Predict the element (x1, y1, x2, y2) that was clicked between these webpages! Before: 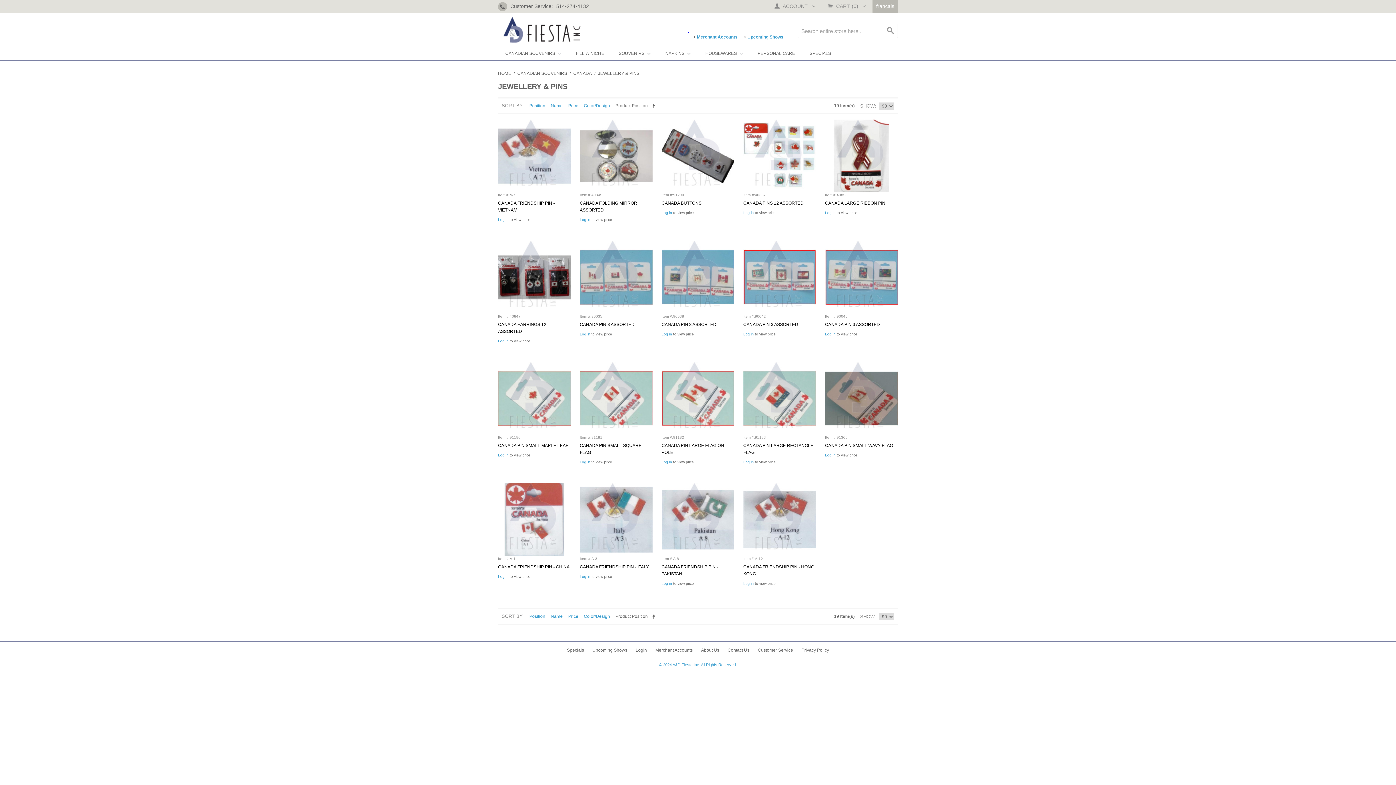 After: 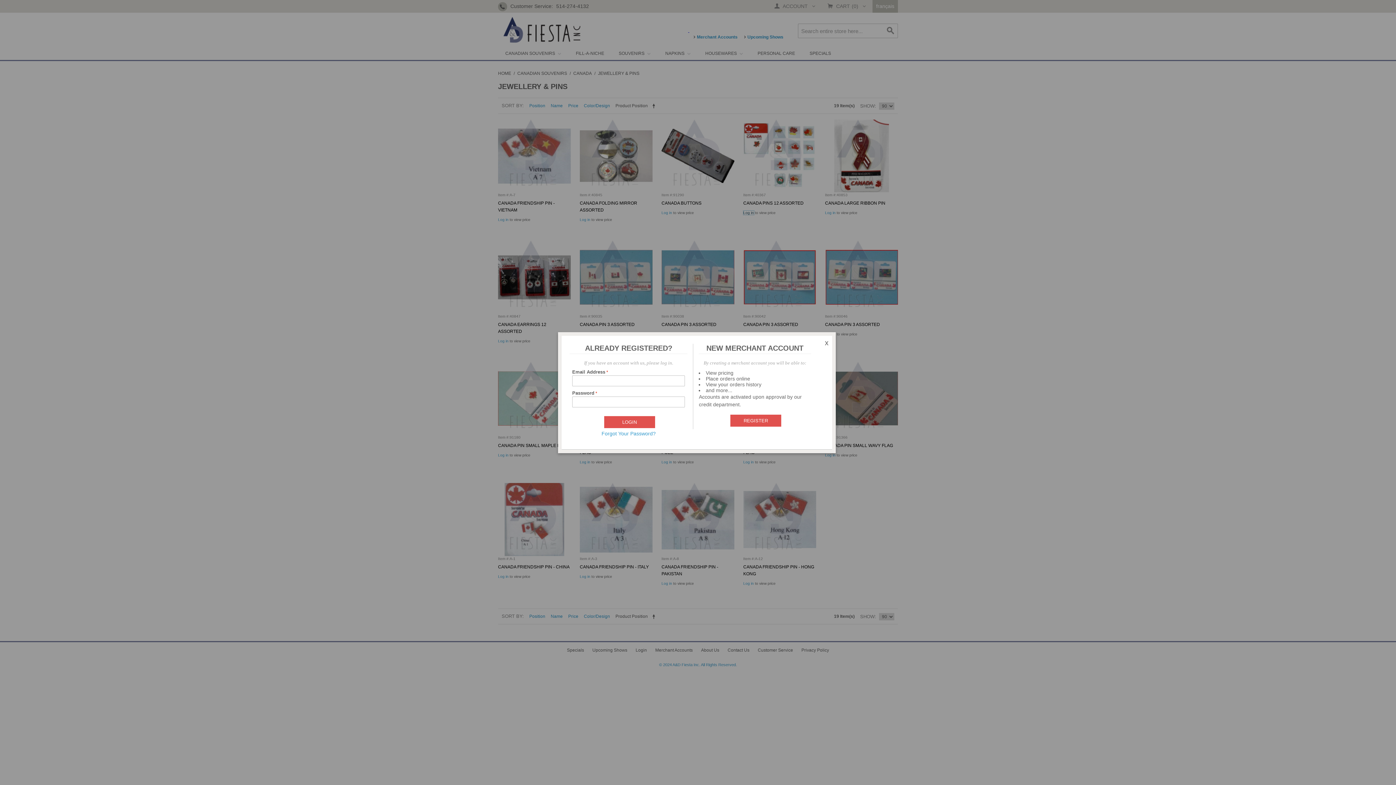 Action: label: Log in bbox: (743, 211, 754, 215)